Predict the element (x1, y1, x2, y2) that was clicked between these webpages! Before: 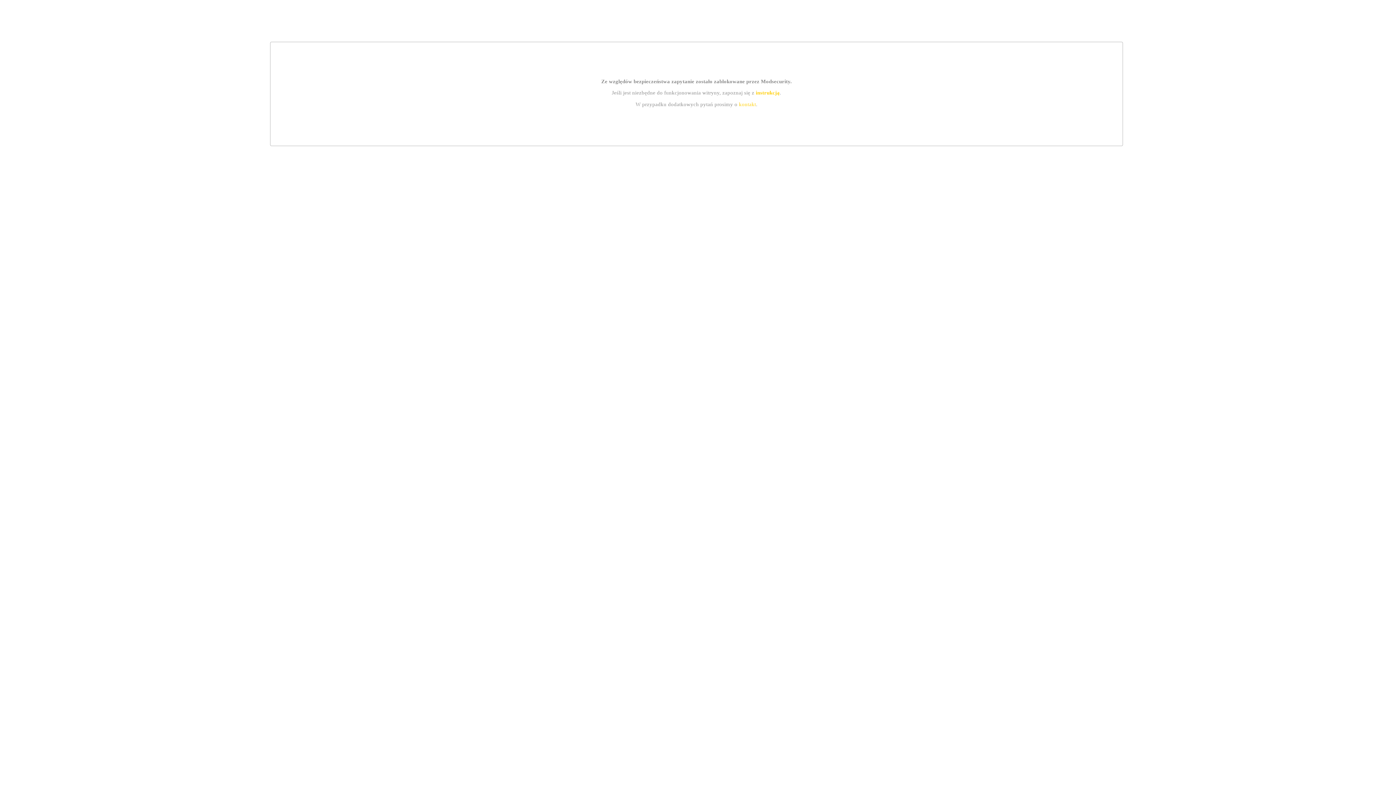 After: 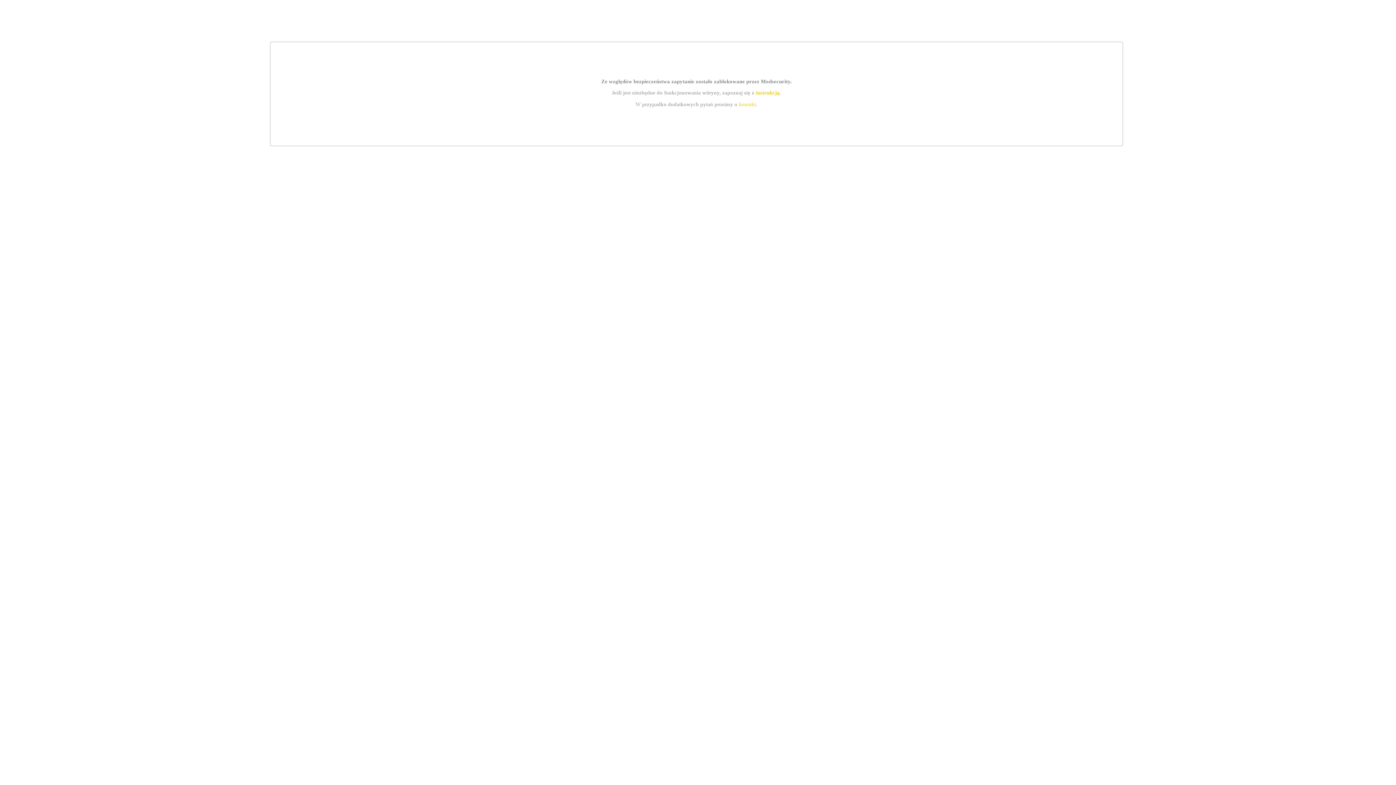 Action: label: instrukcją bbox: (755, 89, 779, 95)